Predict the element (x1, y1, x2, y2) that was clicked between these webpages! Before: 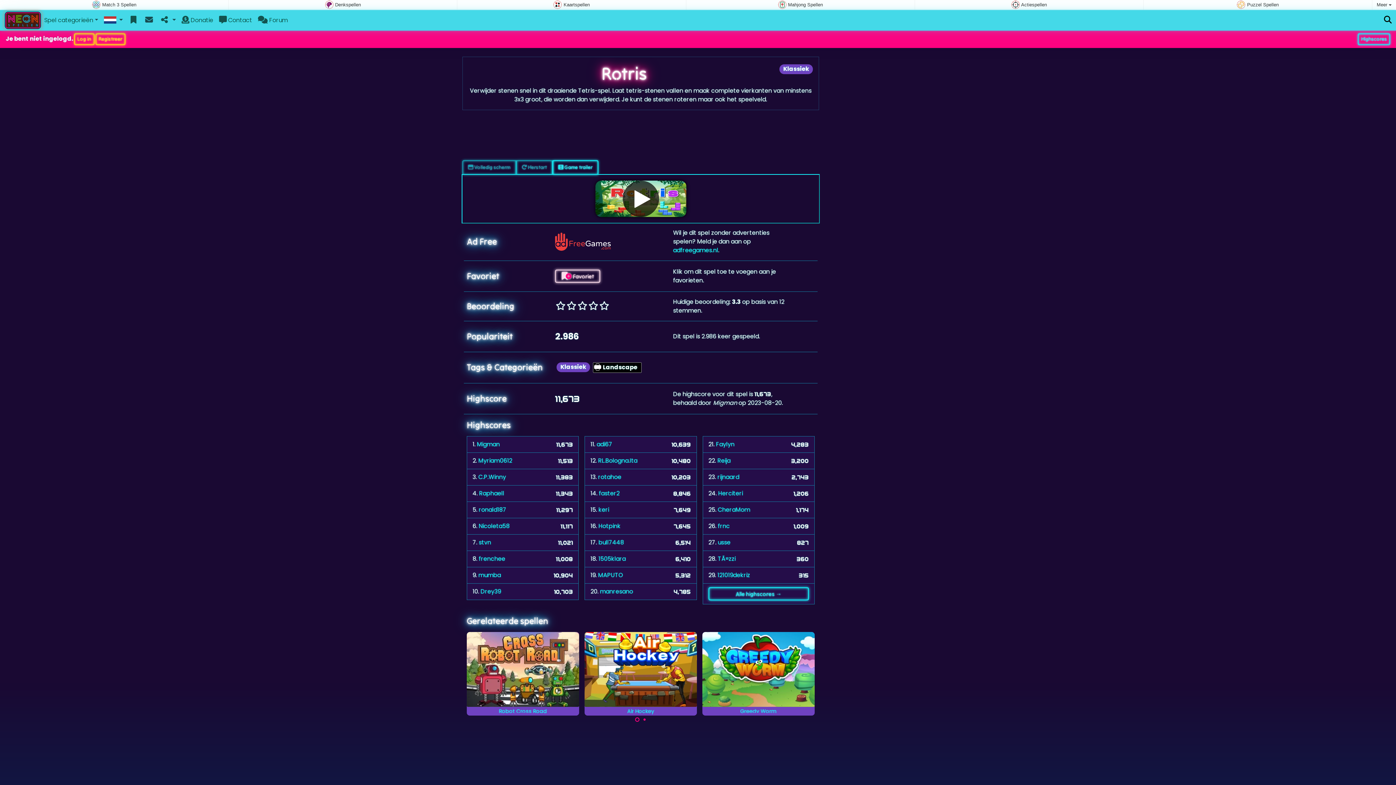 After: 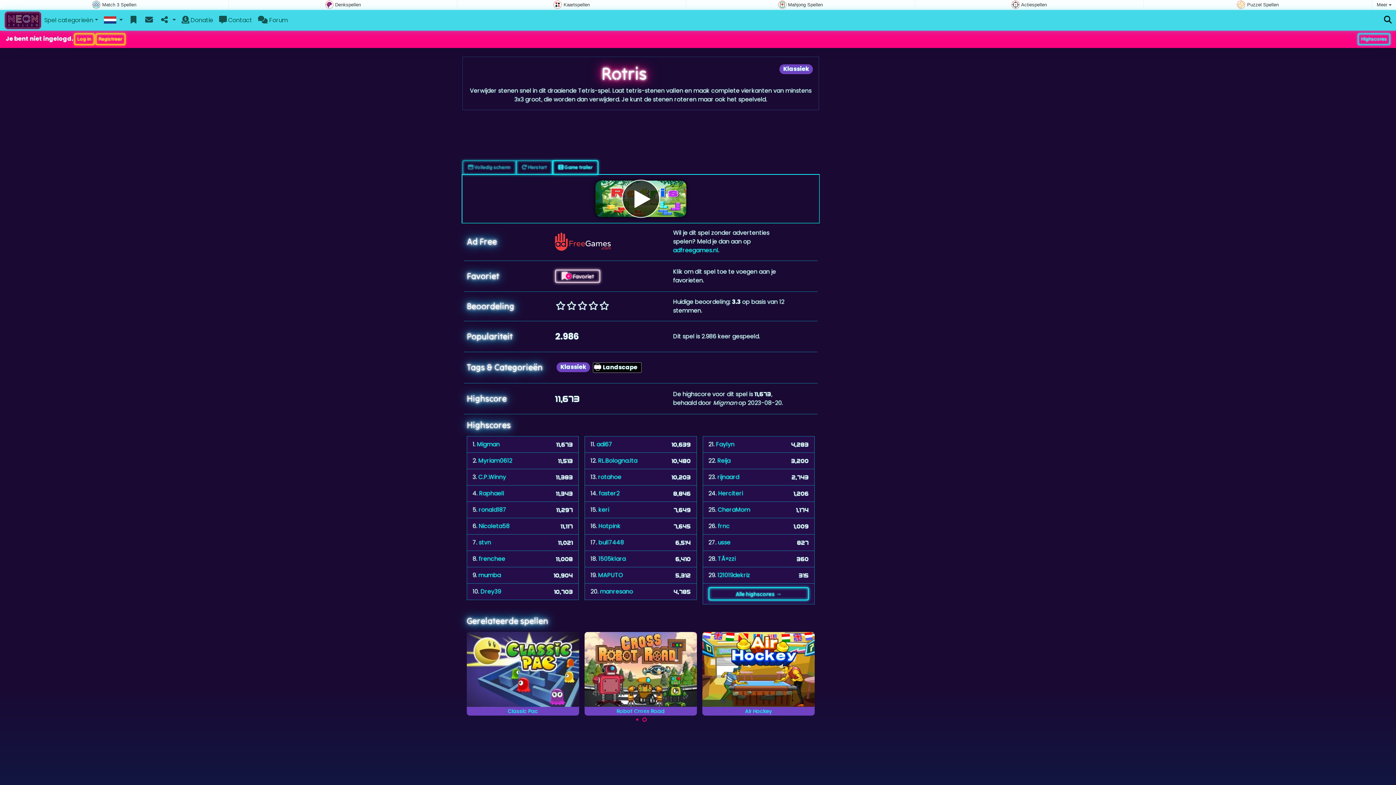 Action: bbox: (642, 717, 646, 722) label: Carousel Page 2